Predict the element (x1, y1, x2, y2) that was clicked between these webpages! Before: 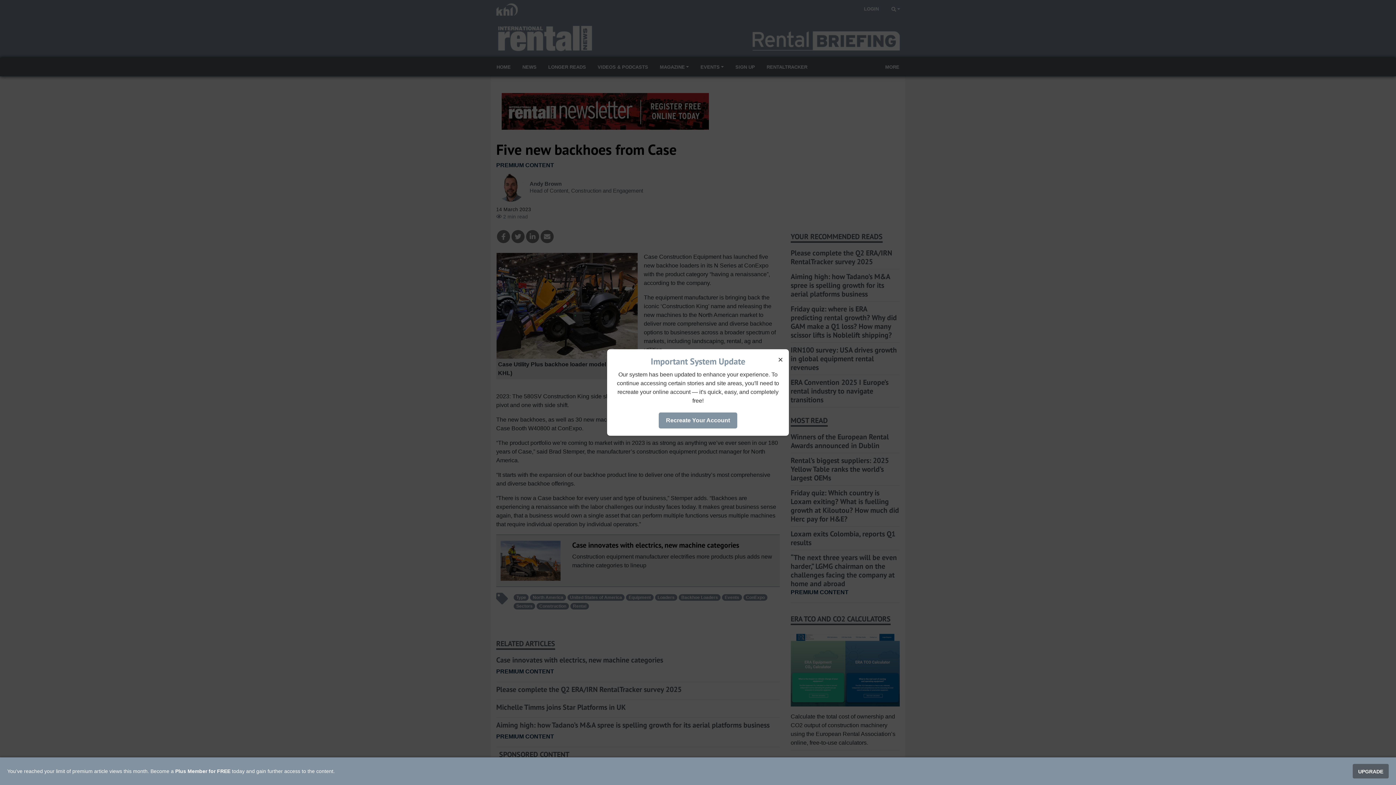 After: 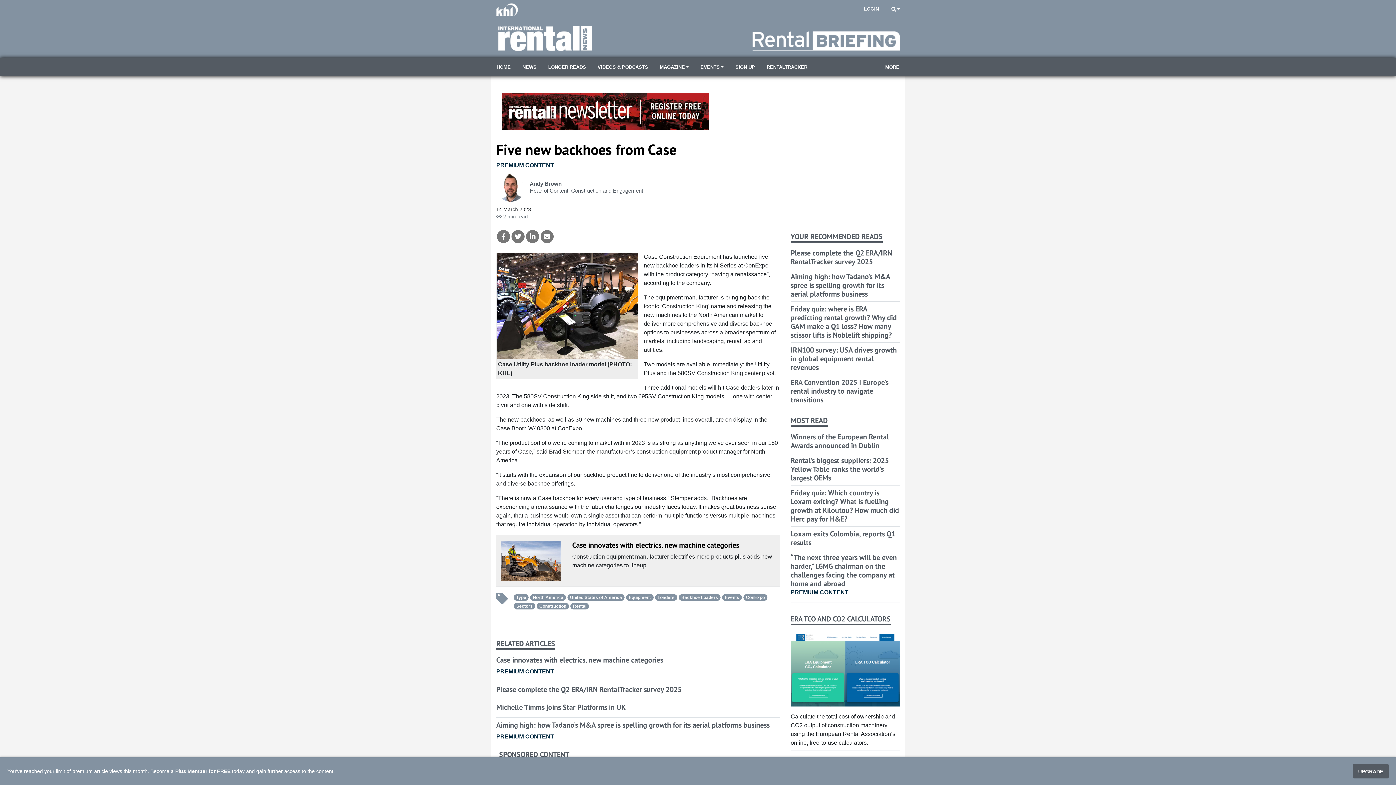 Action: label: × bbox: (776, 353, 785, 366)